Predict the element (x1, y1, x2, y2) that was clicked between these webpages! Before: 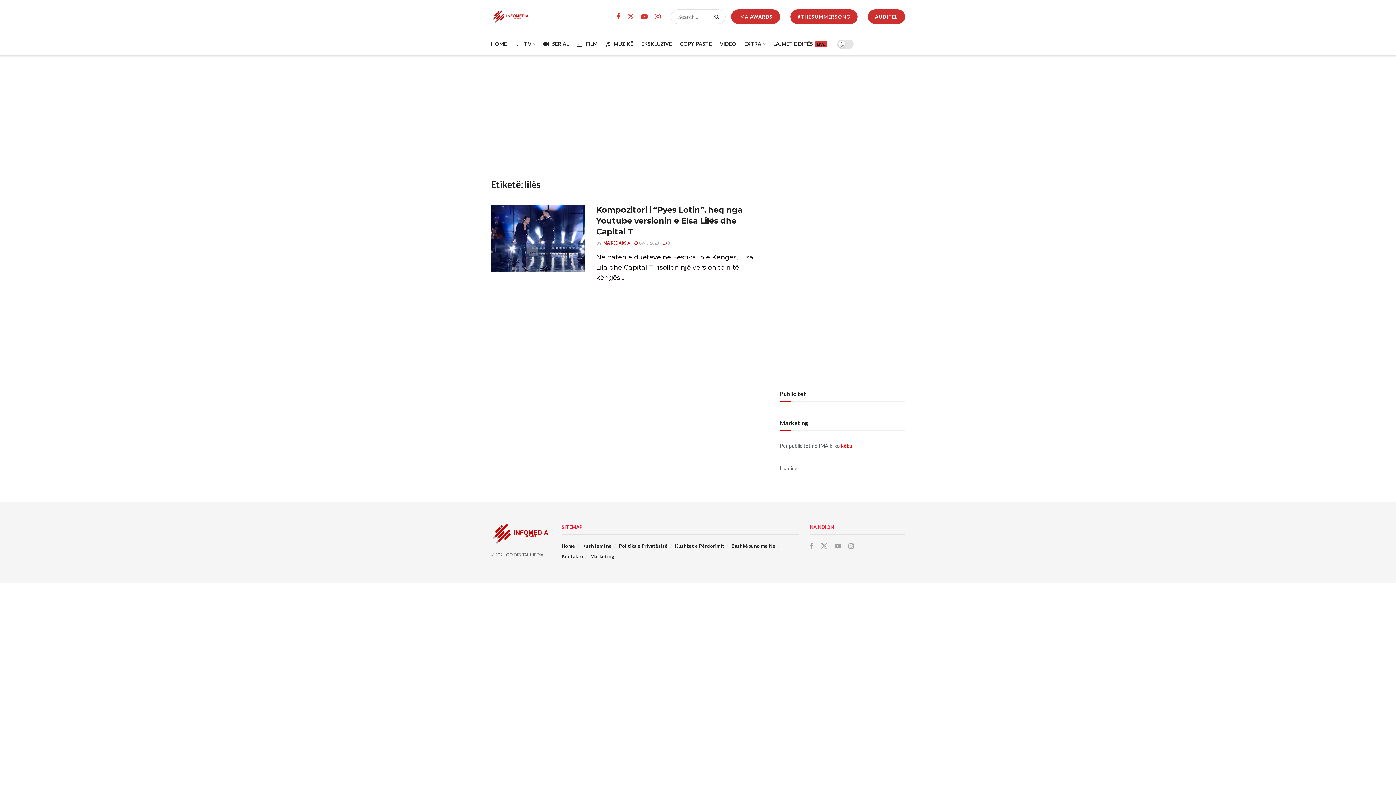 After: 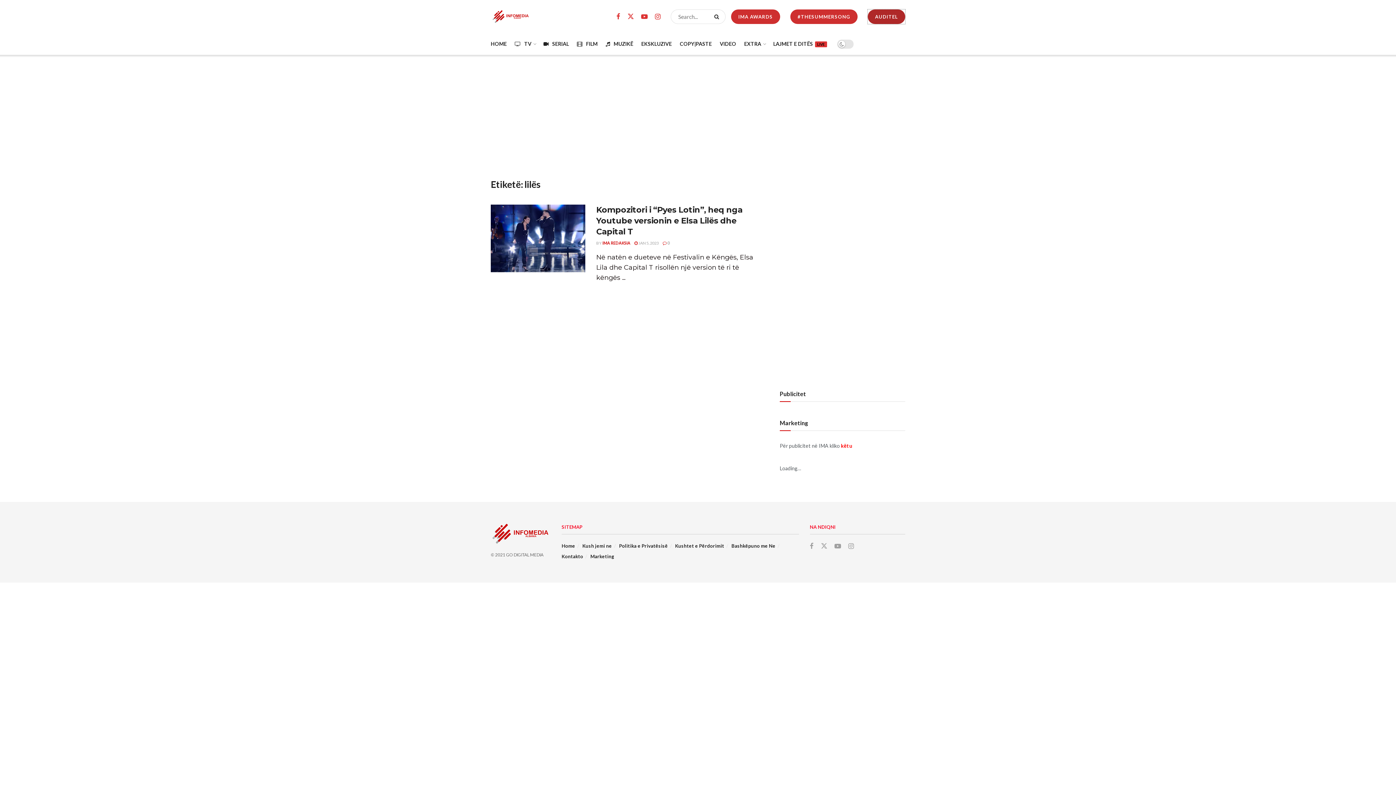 Action: bbox: (868, 9, 905, 23) label: AUDITEL